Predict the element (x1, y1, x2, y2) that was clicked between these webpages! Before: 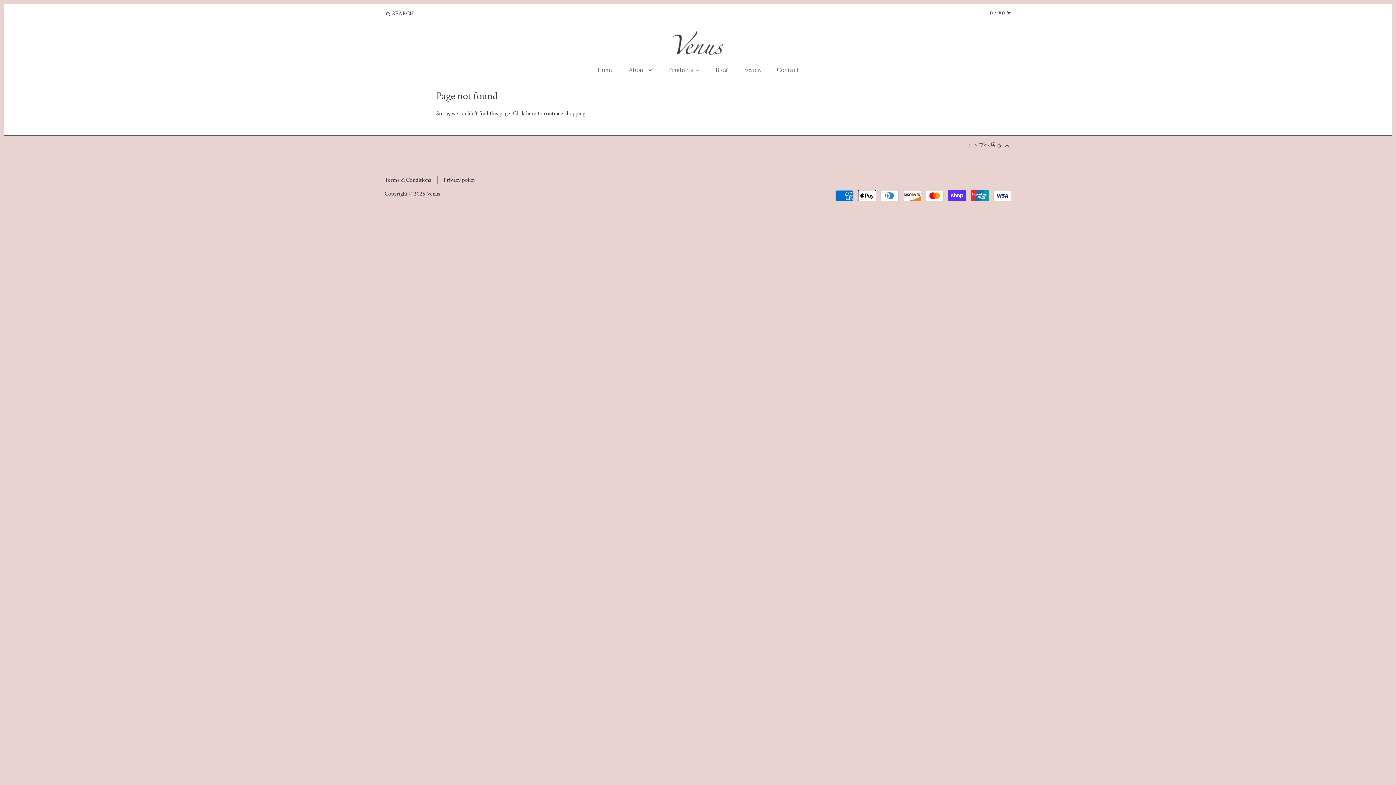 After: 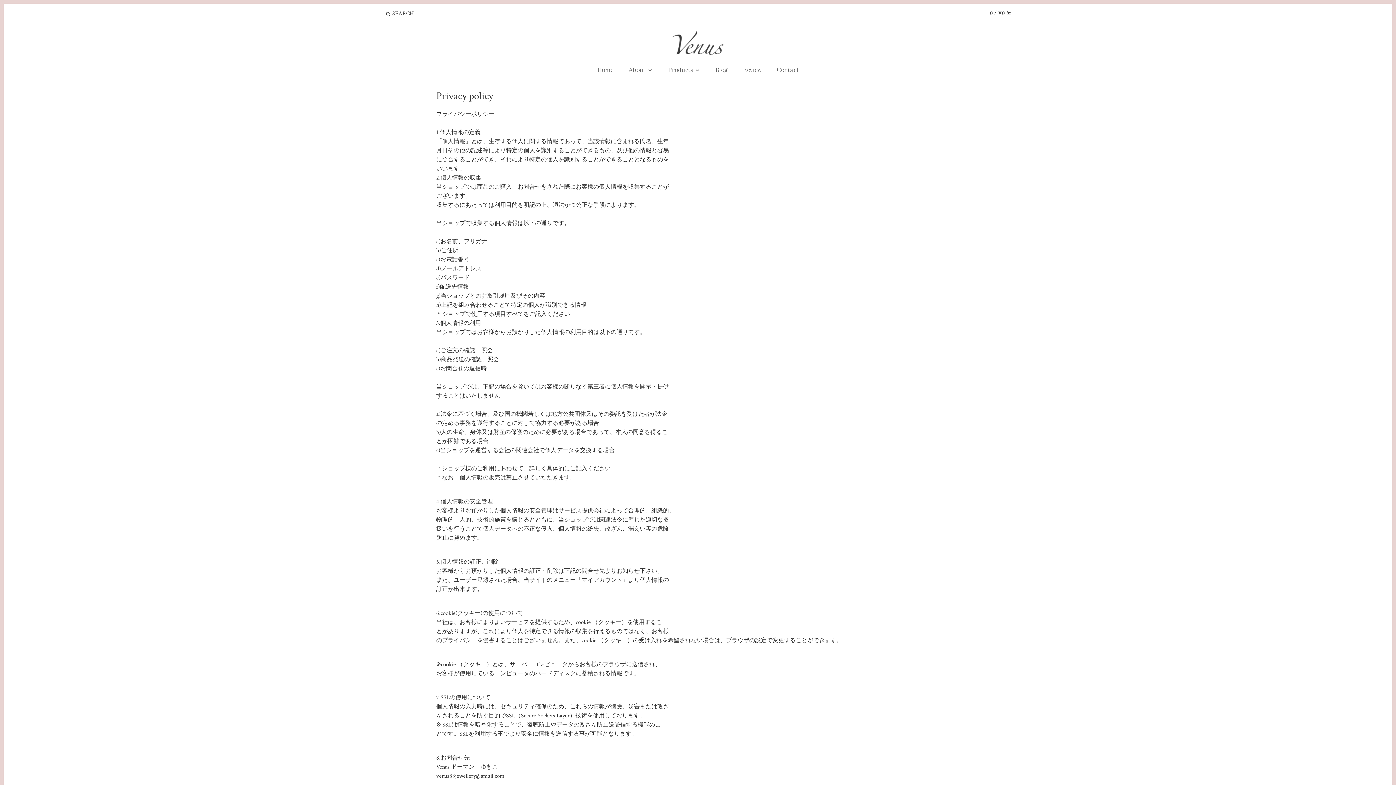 Action: bbox: (443, 176, 475, 183) label: Privacy policy